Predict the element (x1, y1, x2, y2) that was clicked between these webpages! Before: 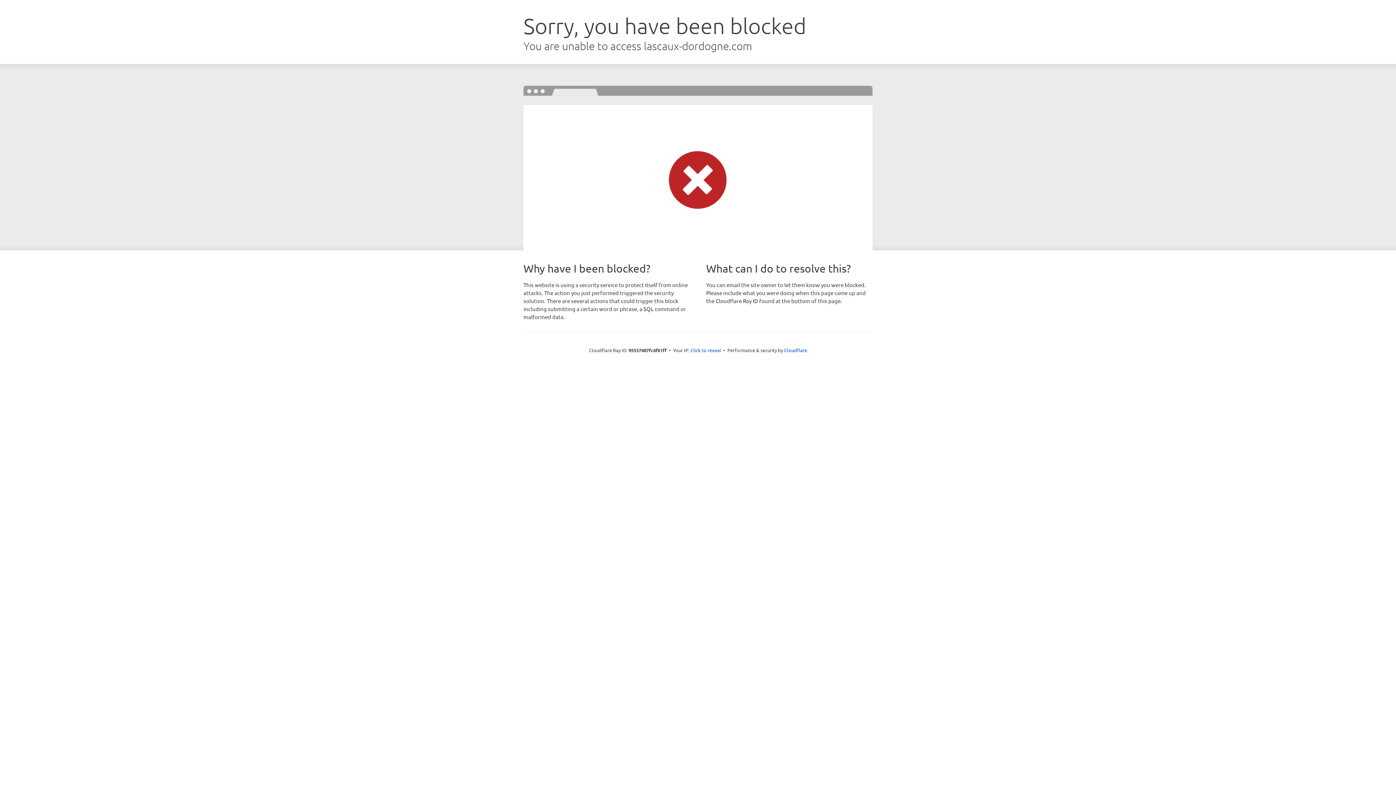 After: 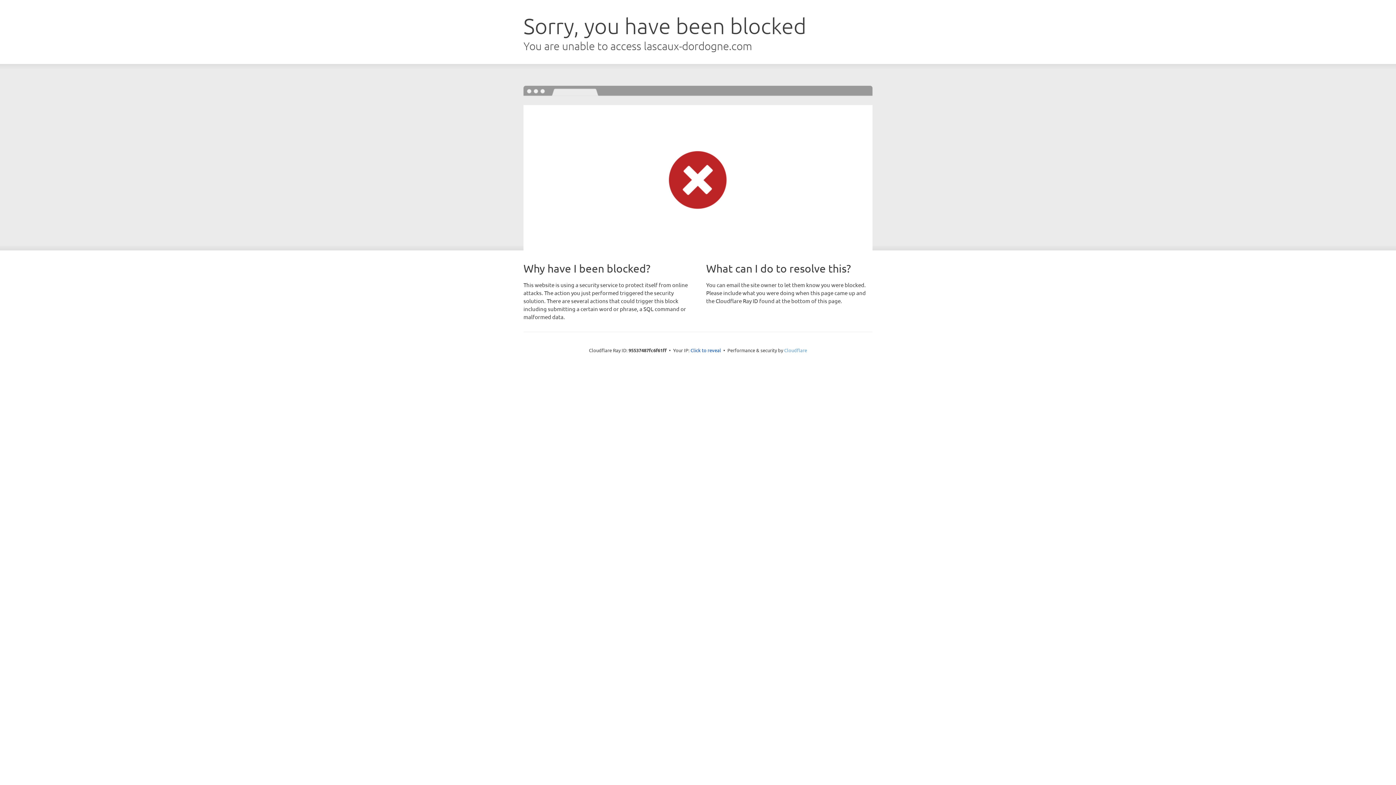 Action: label: Cloudflare bbox: (784, 347, 807, 353)